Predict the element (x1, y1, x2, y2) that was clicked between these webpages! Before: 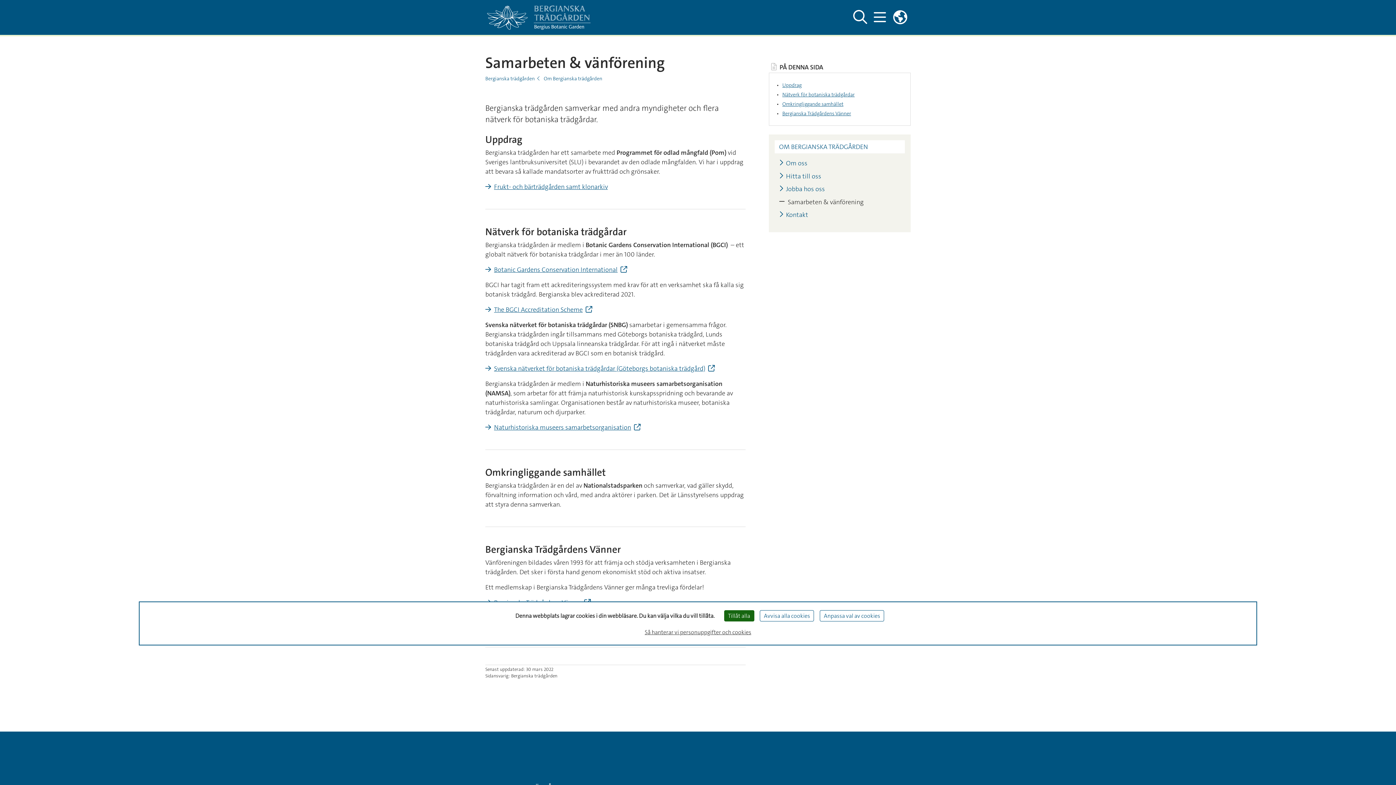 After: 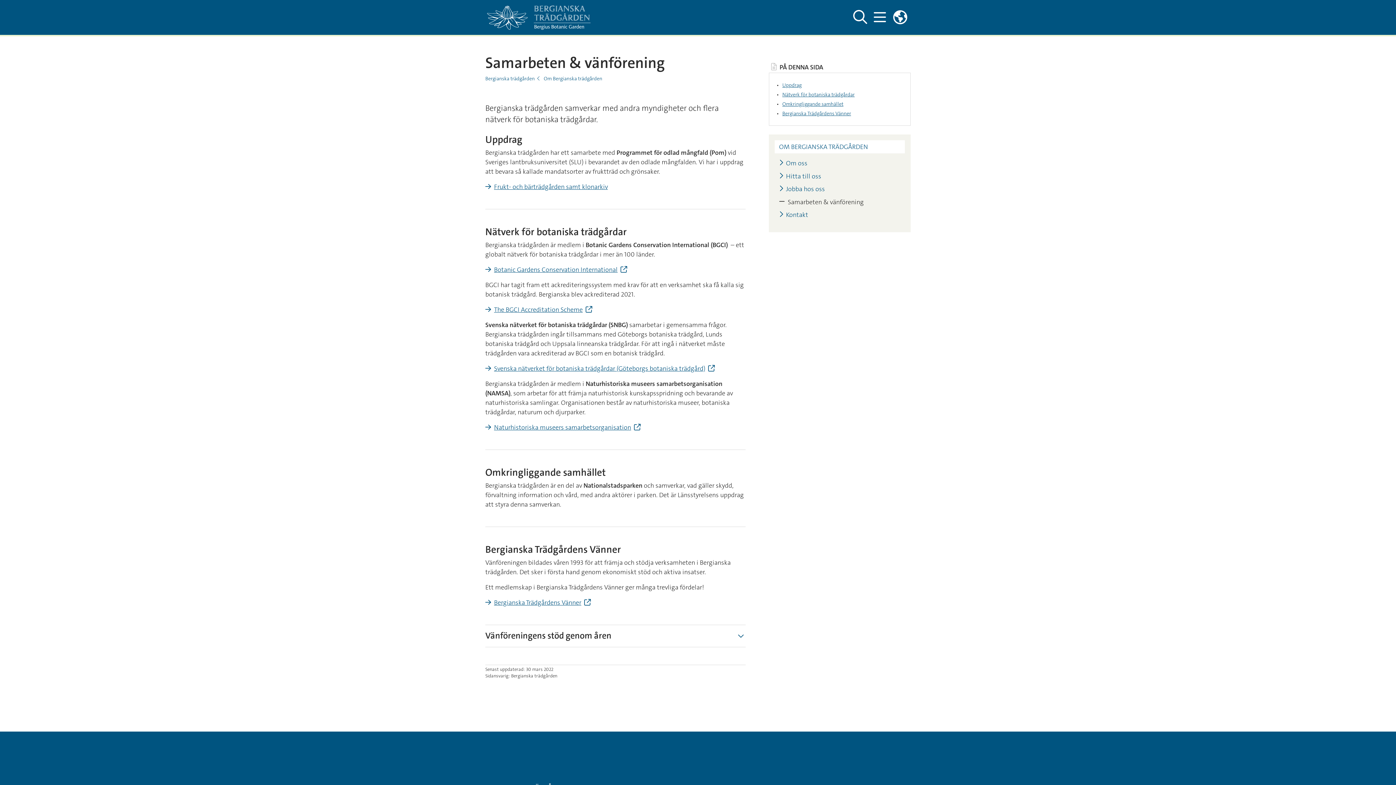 Action: label: Avvisa alla cookies bbox: (760, 610, 814, 621)